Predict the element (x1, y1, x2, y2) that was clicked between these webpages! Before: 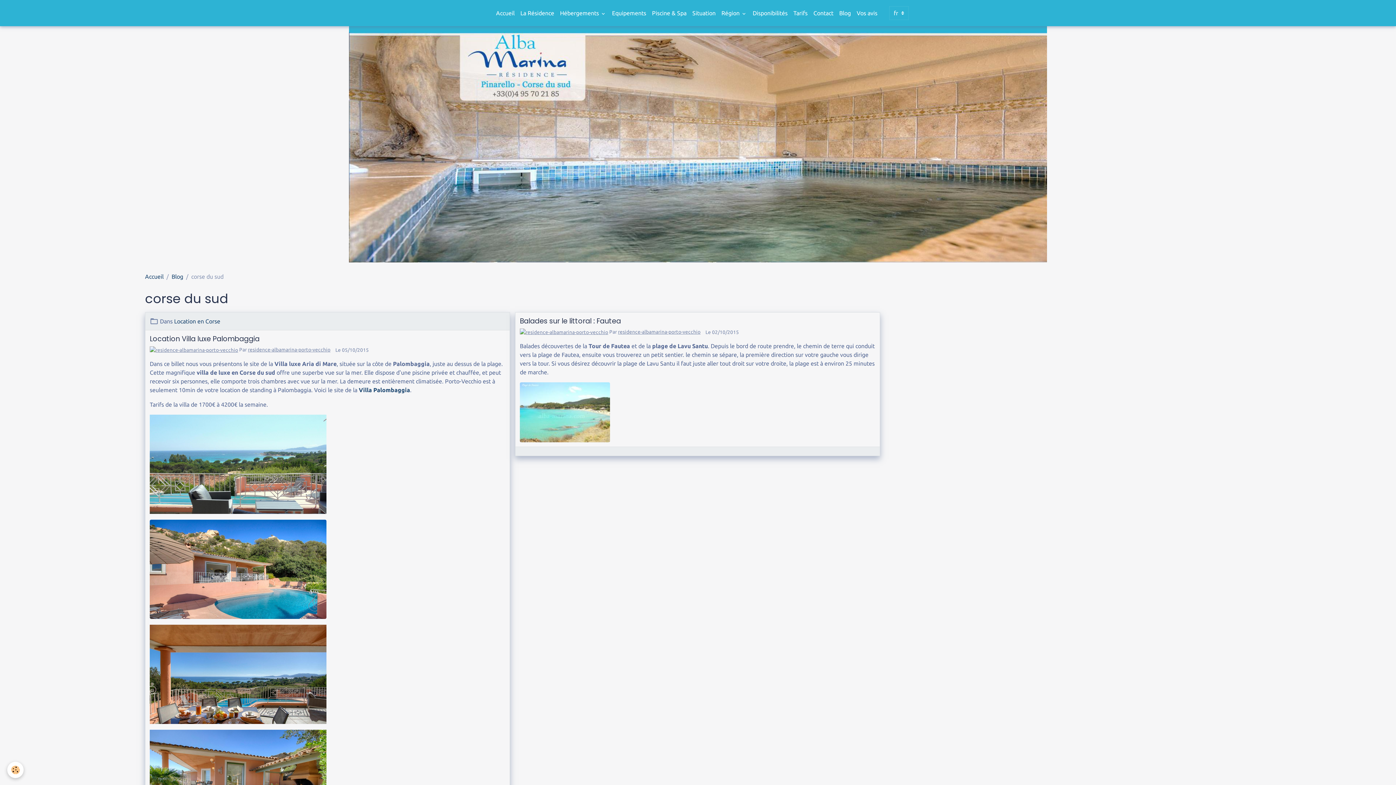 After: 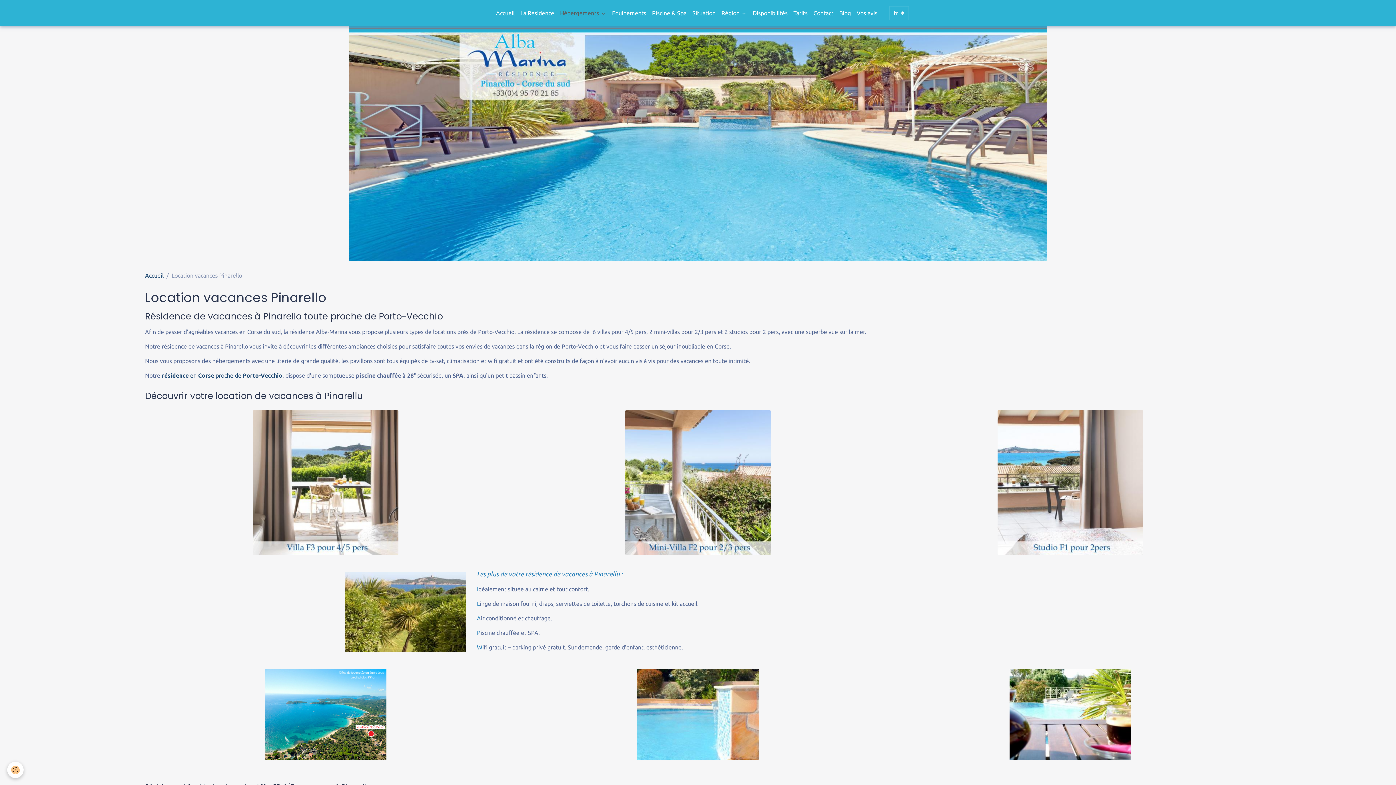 Action: label: Hébergements  bbox: (557, 5, 609, 20)